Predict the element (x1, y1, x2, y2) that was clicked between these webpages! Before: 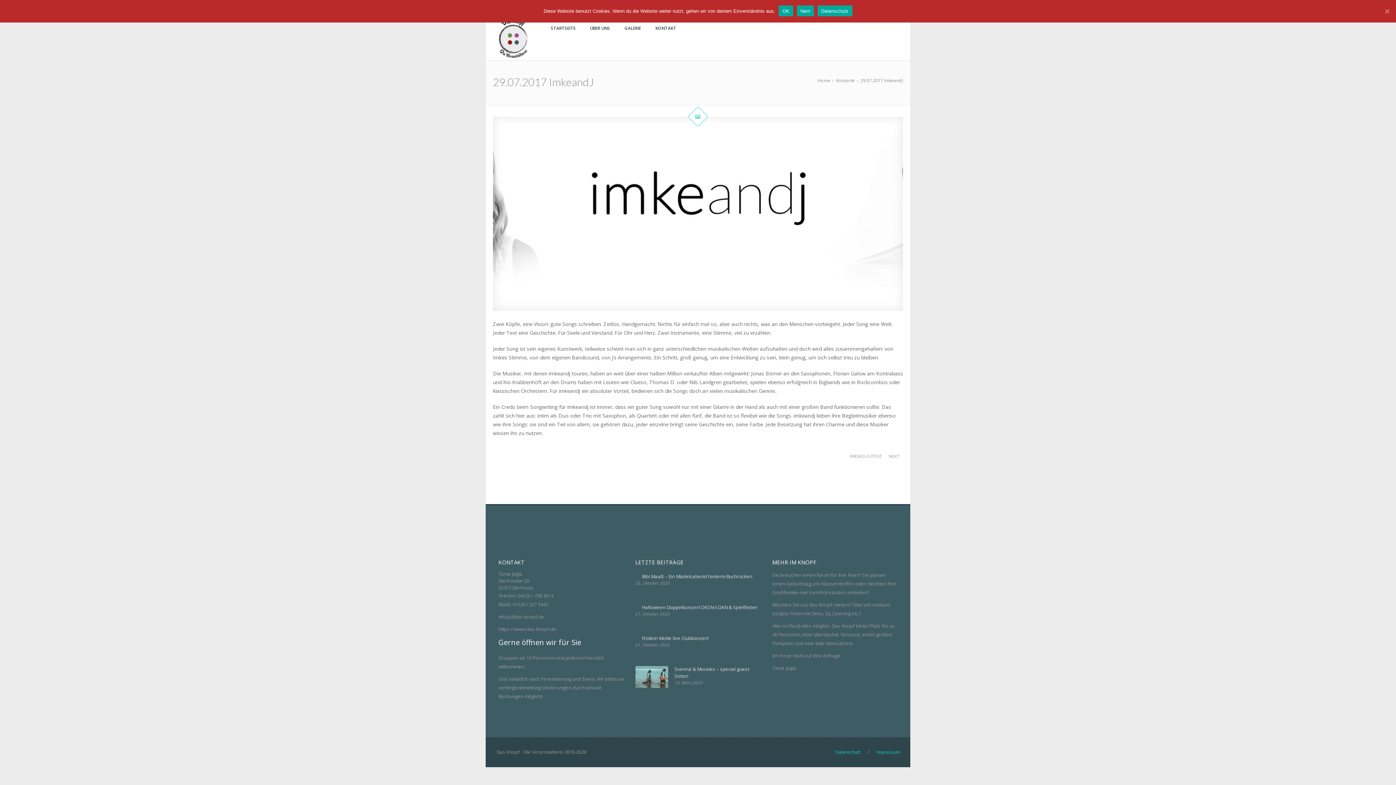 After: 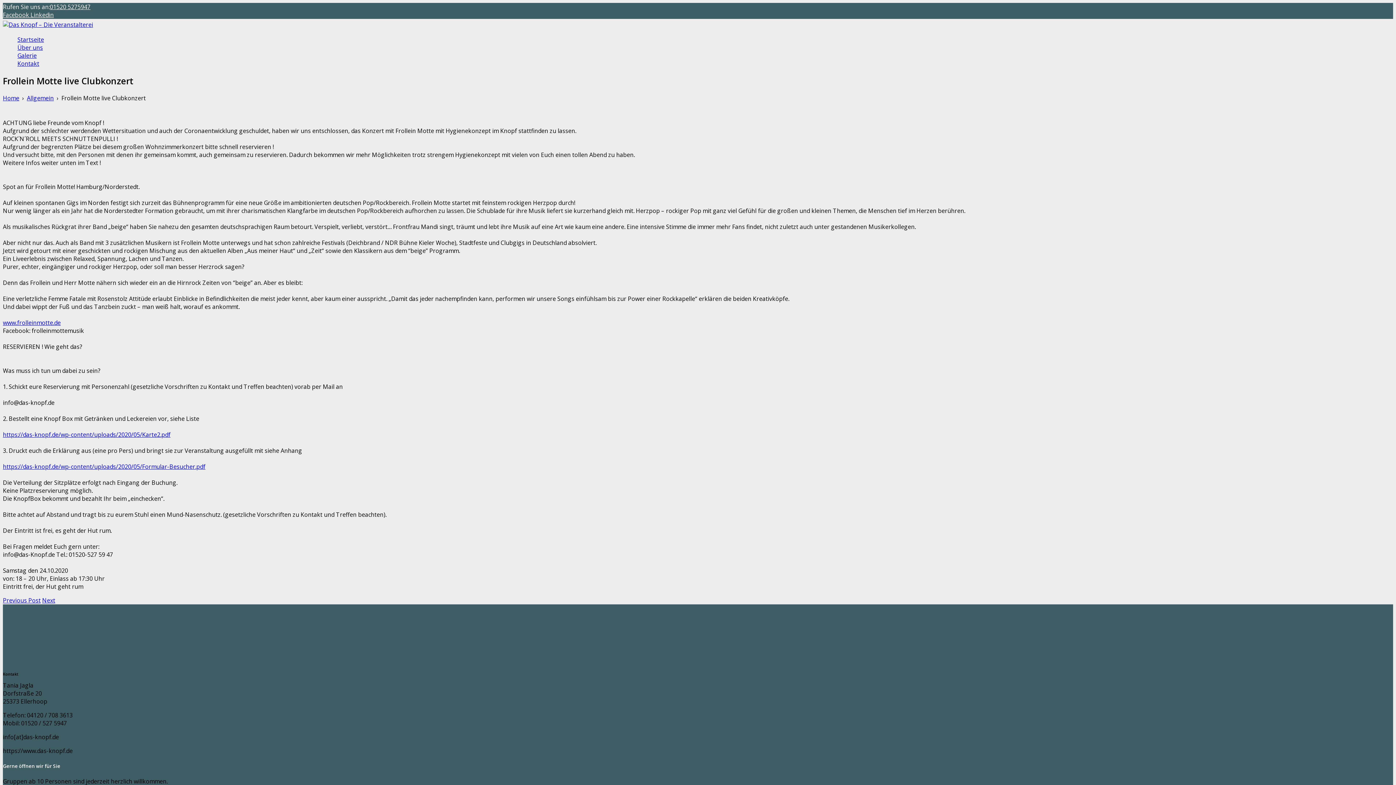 Action: label: Frollein Motte live Clubkonzert bbox: (635, 635, 761, 642)